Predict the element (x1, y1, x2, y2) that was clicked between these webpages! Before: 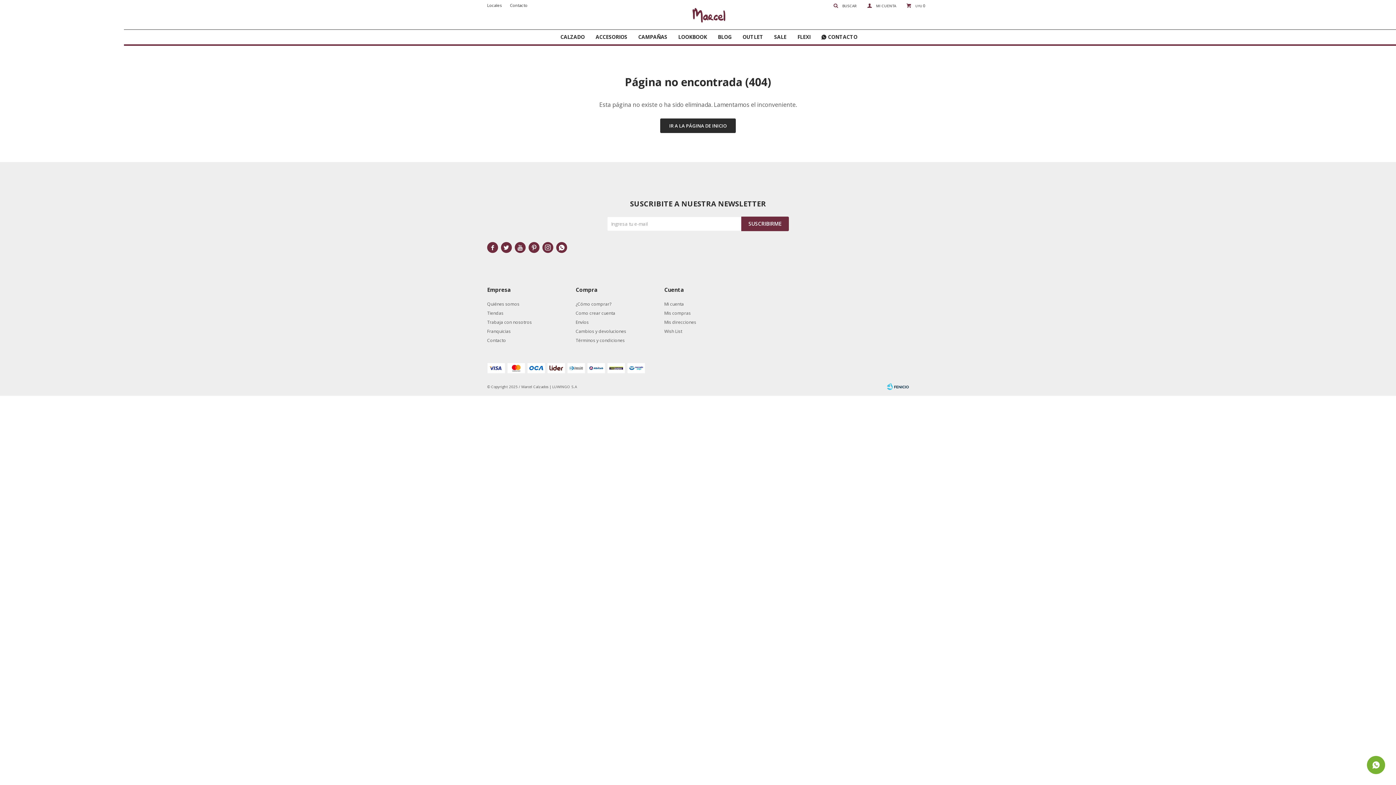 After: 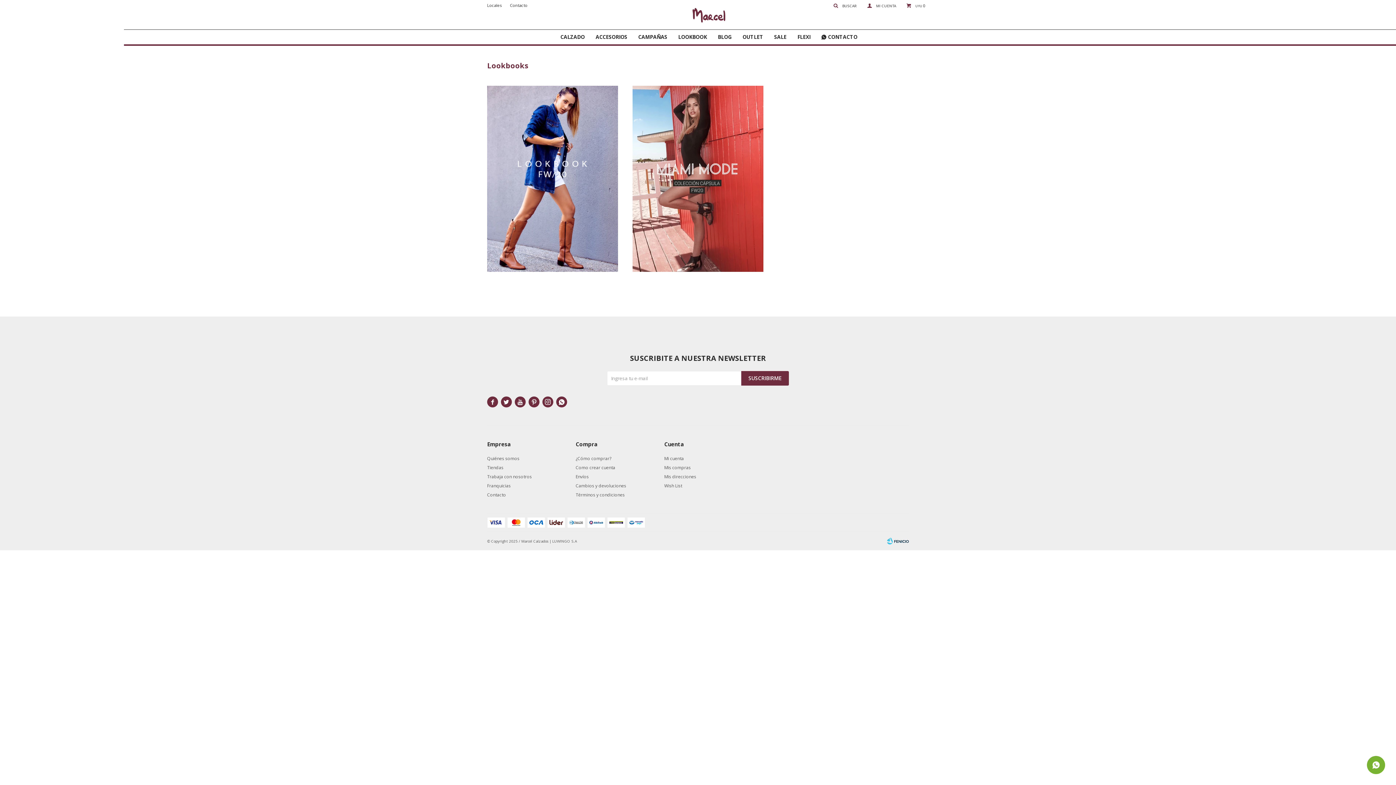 Action: label: LOOKBOOK bbox: (678, 29, 707, 45)